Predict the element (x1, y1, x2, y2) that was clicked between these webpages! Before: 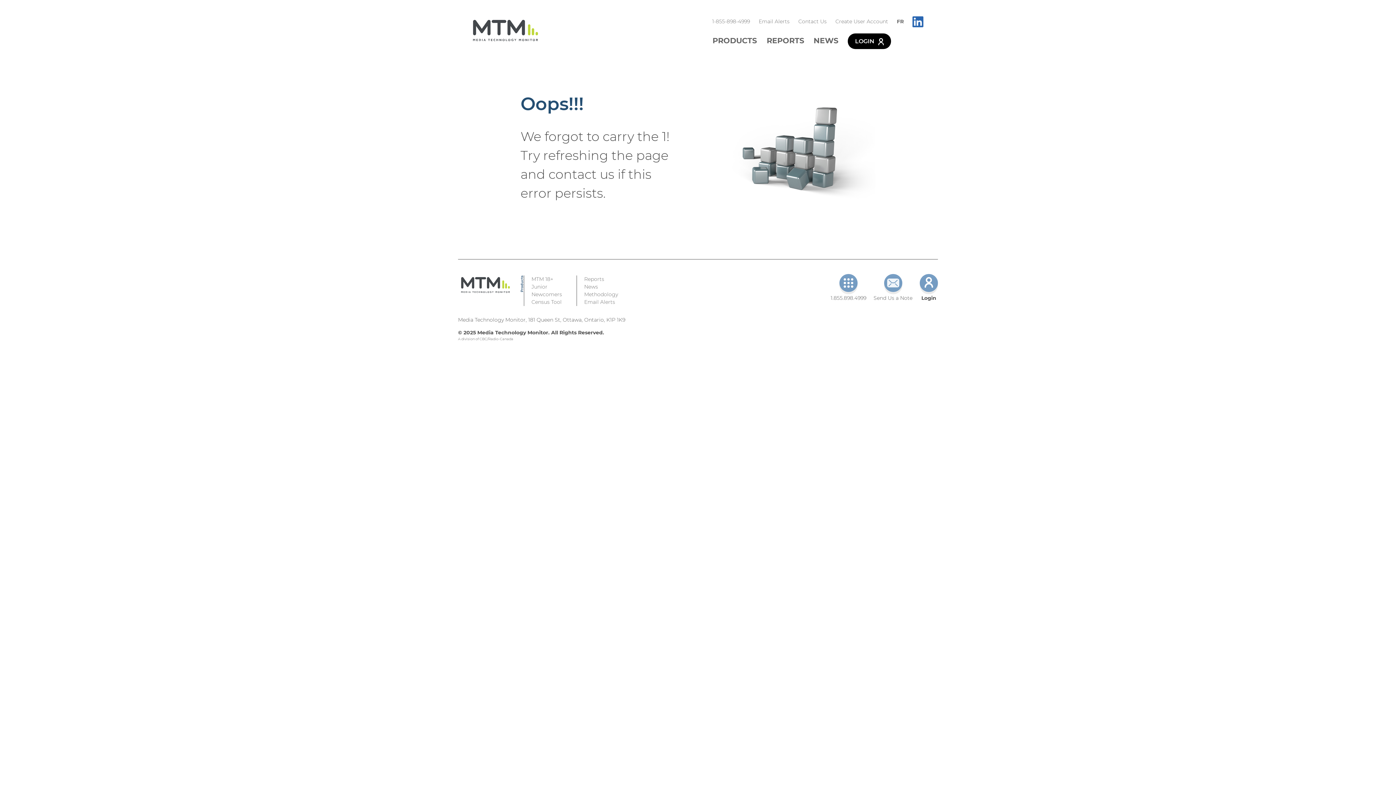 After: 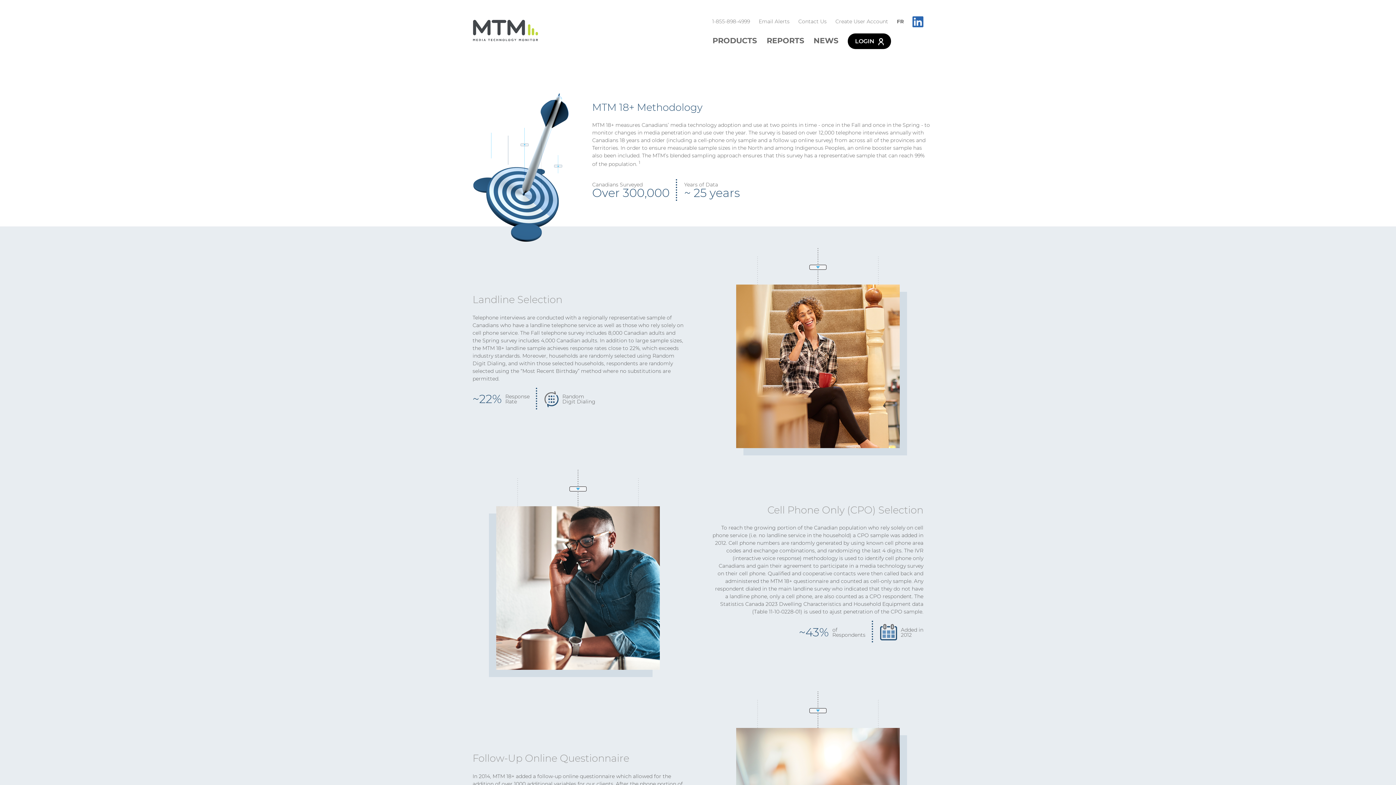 Action: bbox: (584, 291, 618, 297) label: Methodology